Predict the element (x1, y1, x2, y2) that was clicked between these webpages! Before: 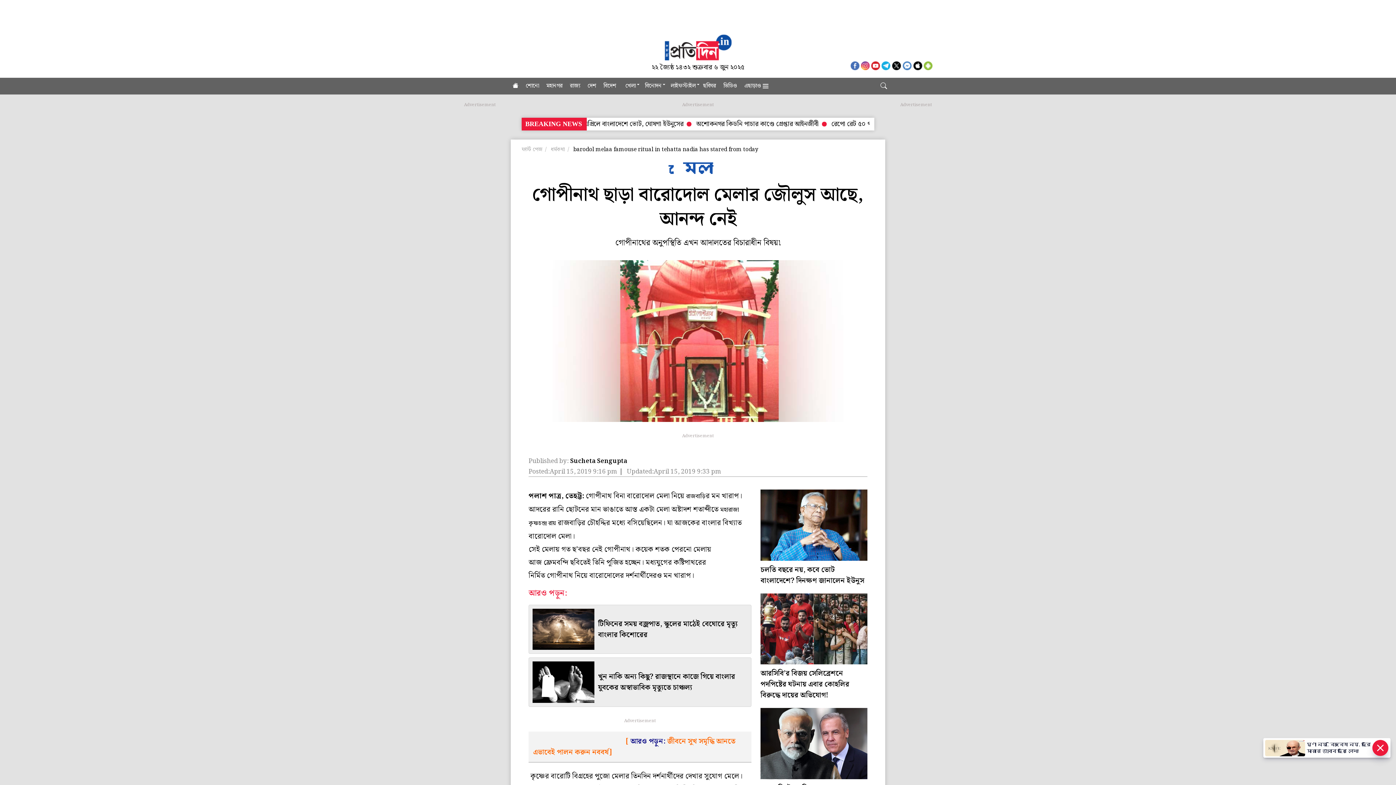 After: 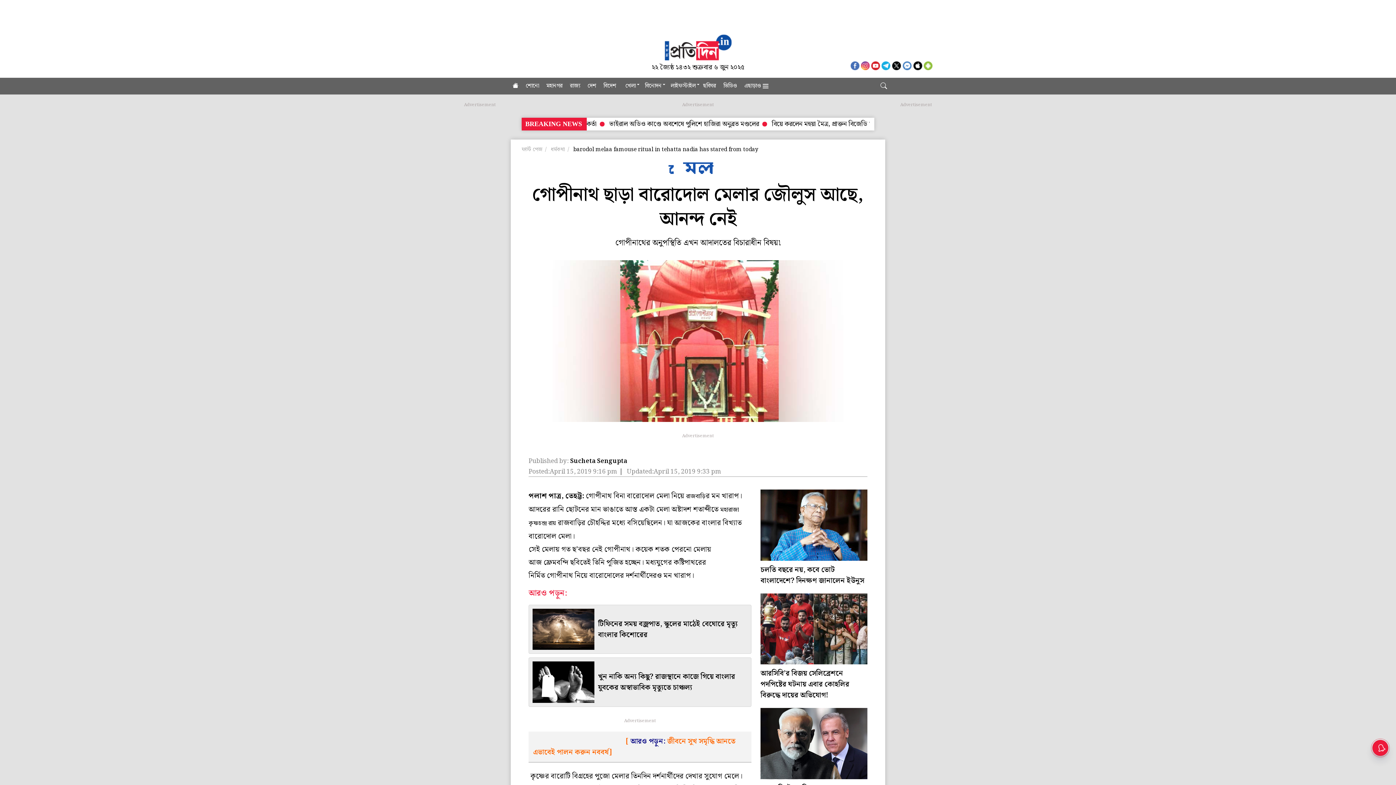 Action: bbox: (851, 60, 859, 70)